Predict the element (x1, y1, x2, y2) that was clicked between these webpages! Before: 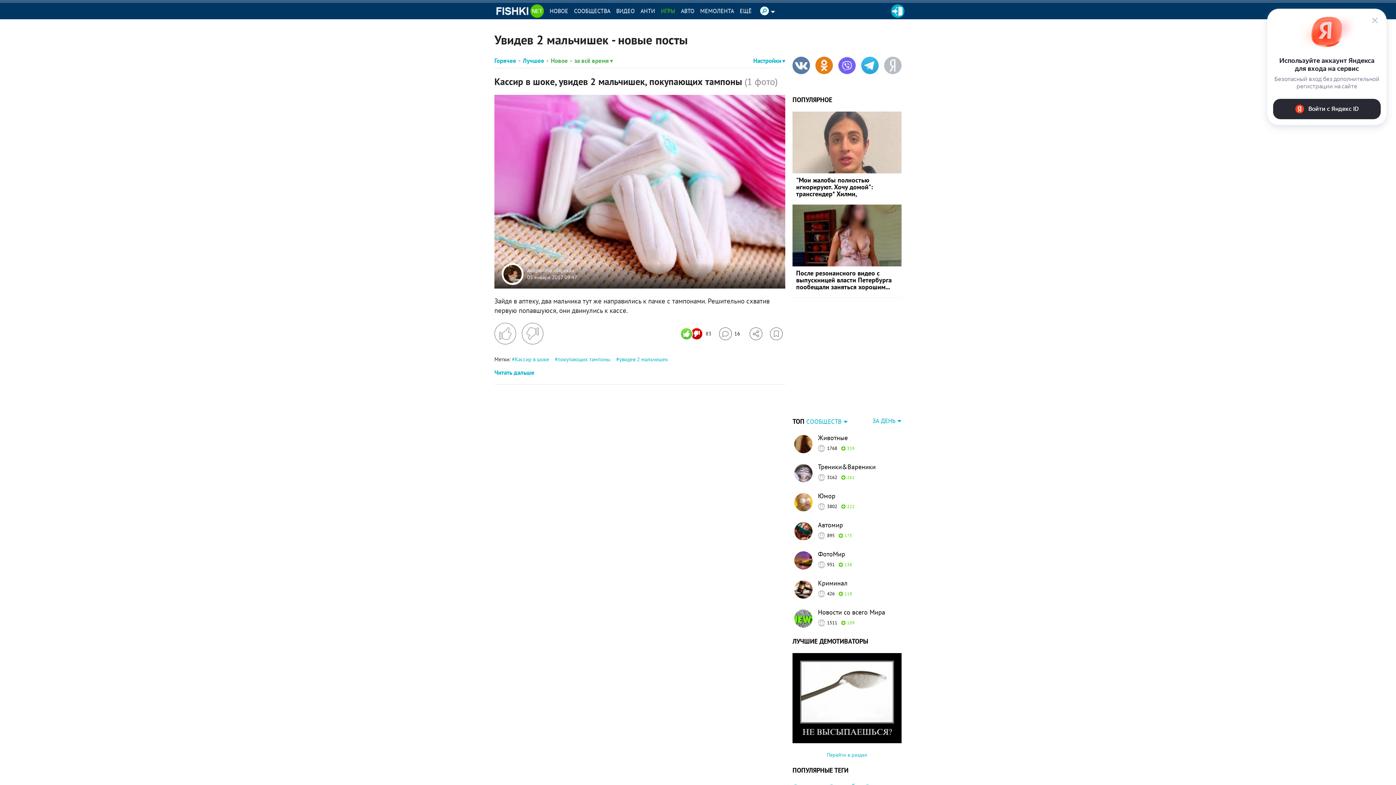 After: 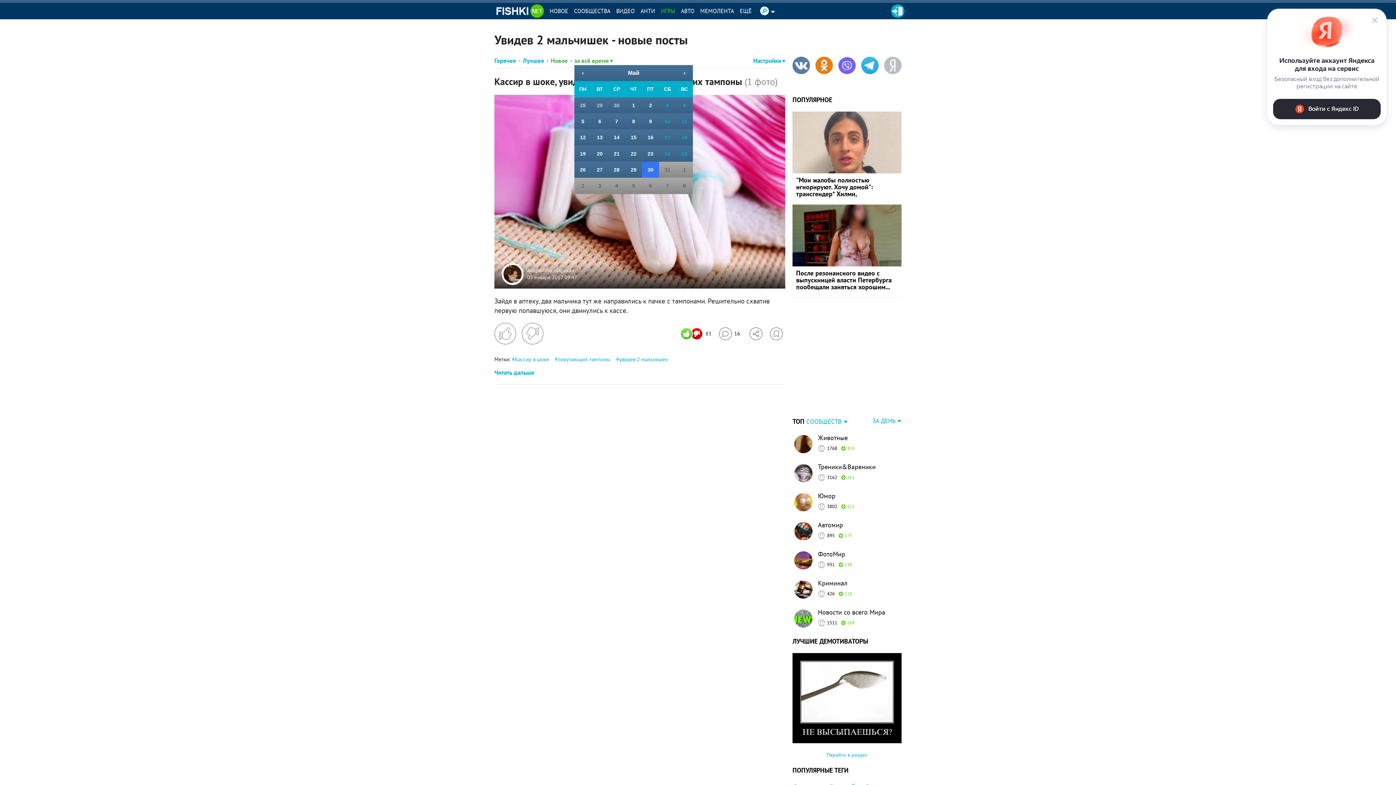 Action: bbox: (574, 56, 613, 65) label: за всё время